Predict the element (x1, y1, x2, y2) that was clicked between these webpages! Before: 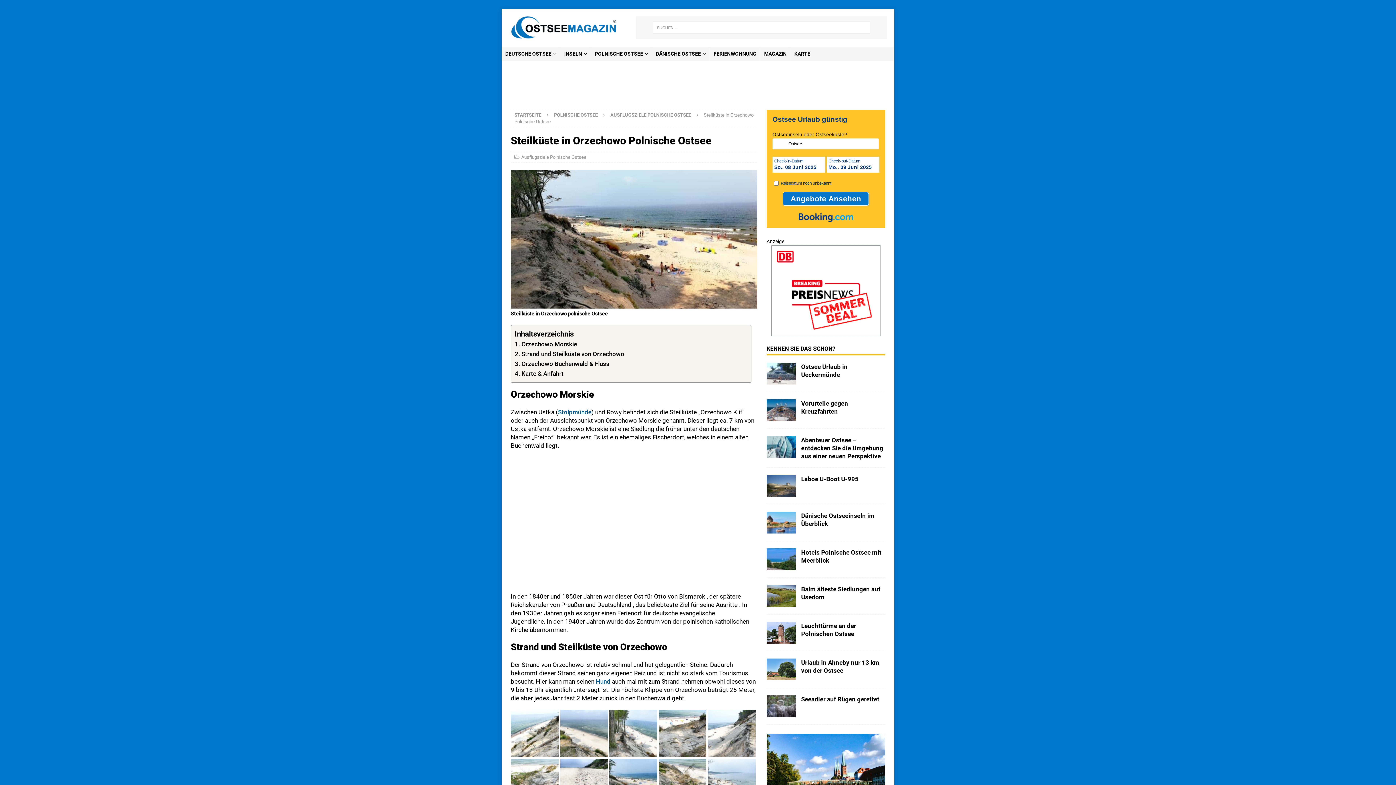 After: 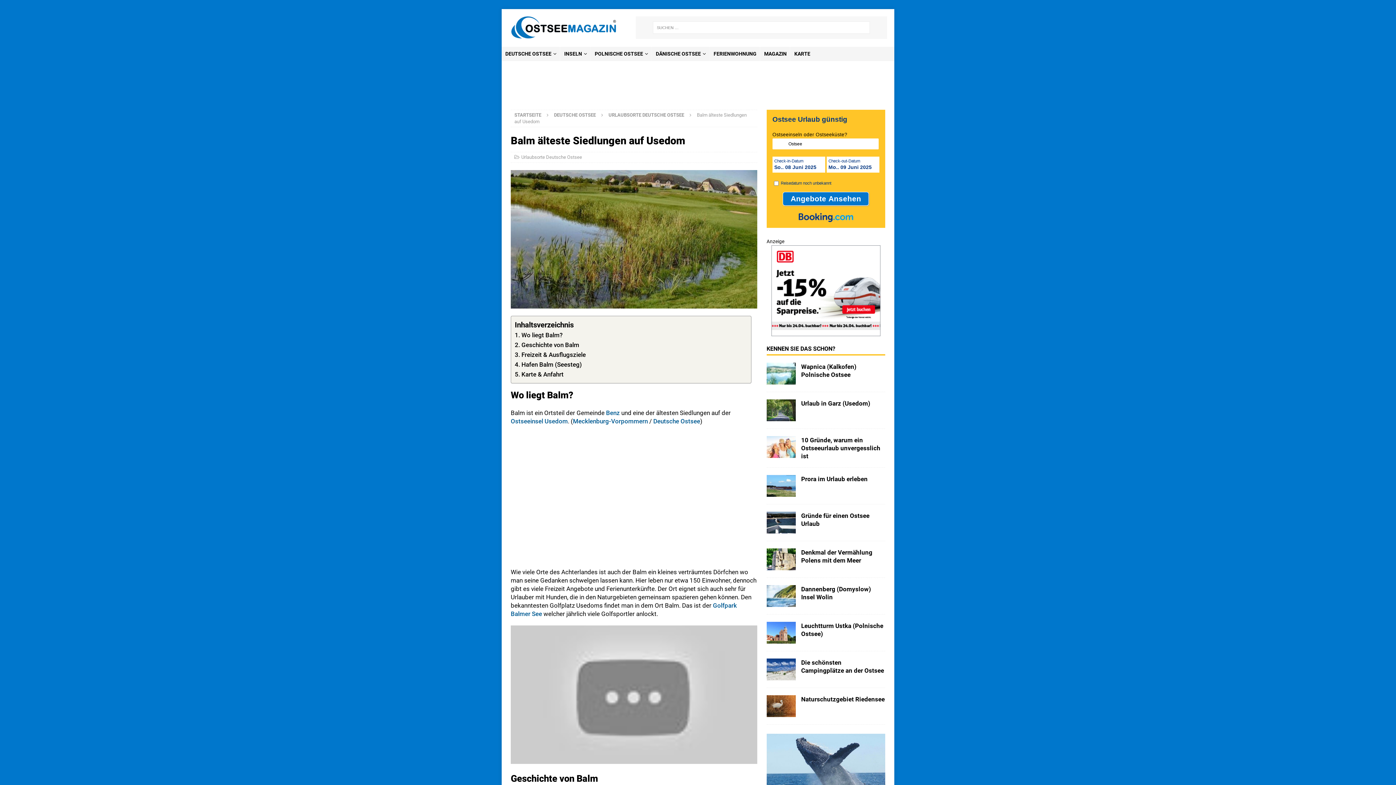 Action: bbox: (766, 549, 795, 570)